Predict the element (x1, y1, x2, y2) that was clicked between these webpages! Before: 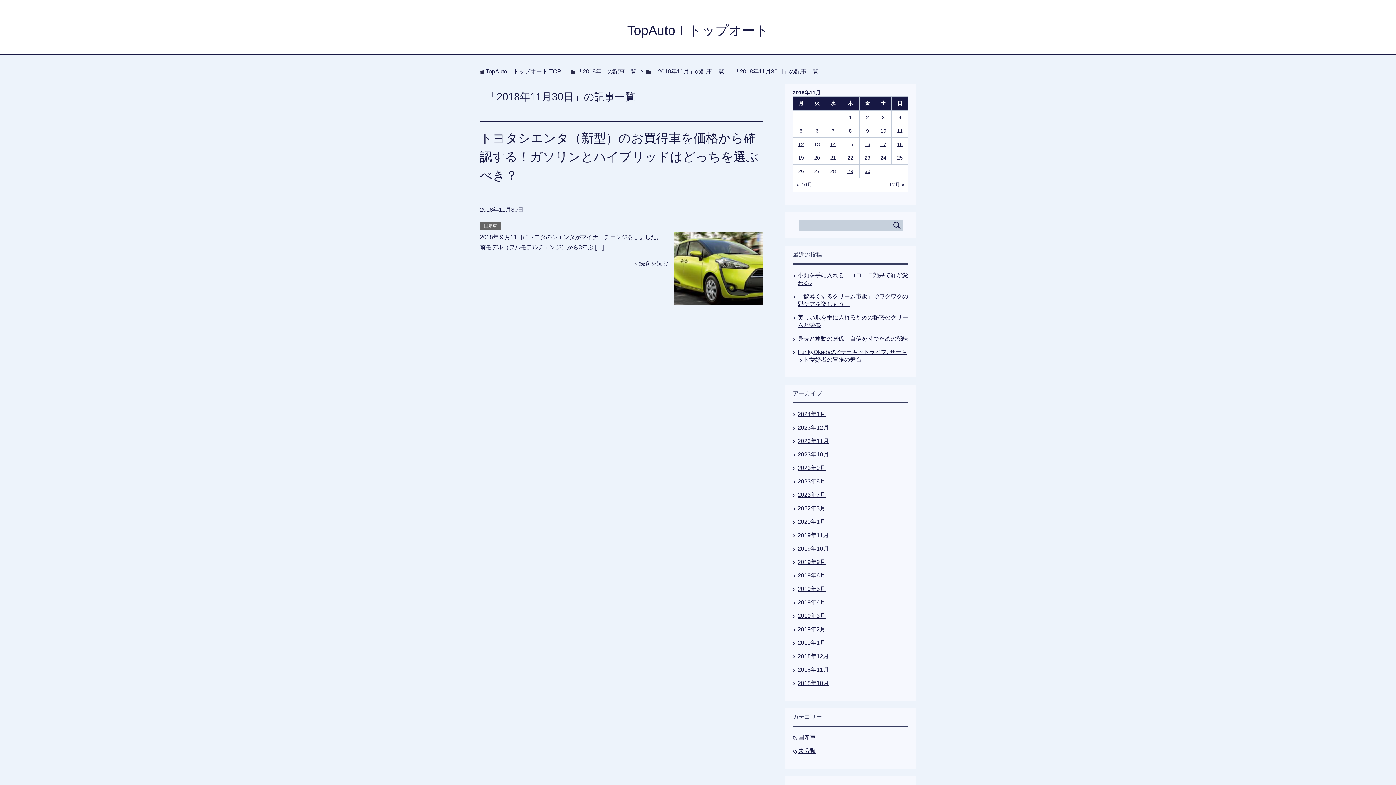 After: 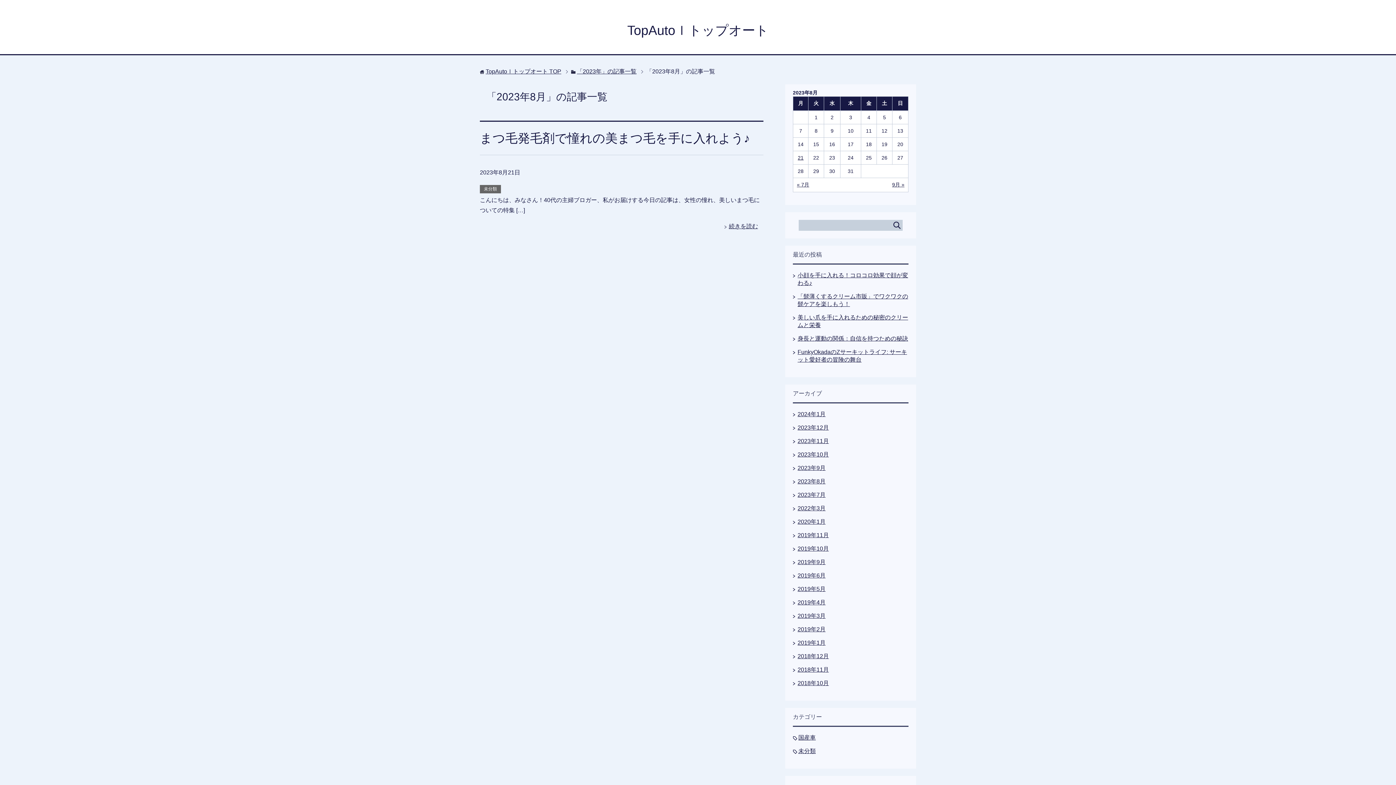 Action: bbox: (797, 478, 825, 484) label: 2023年8月